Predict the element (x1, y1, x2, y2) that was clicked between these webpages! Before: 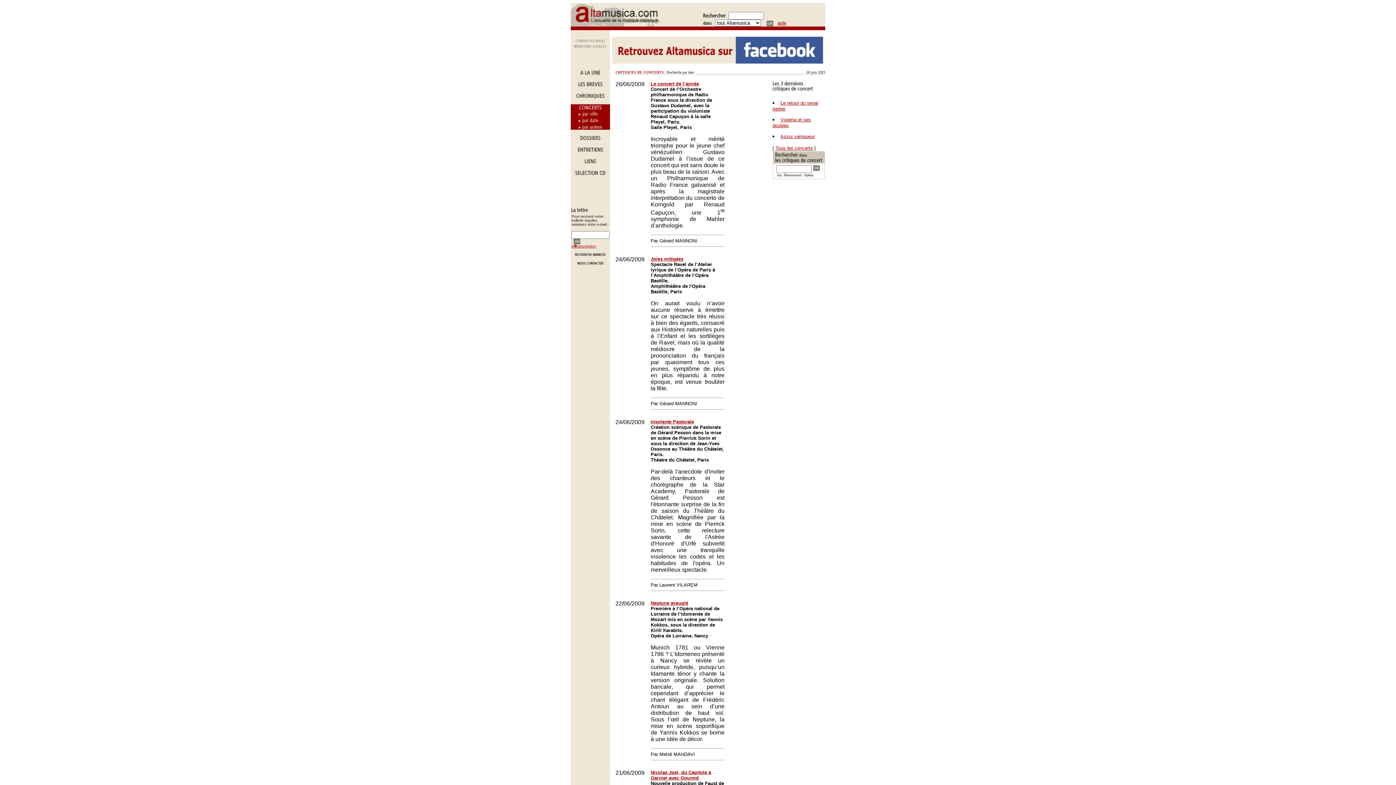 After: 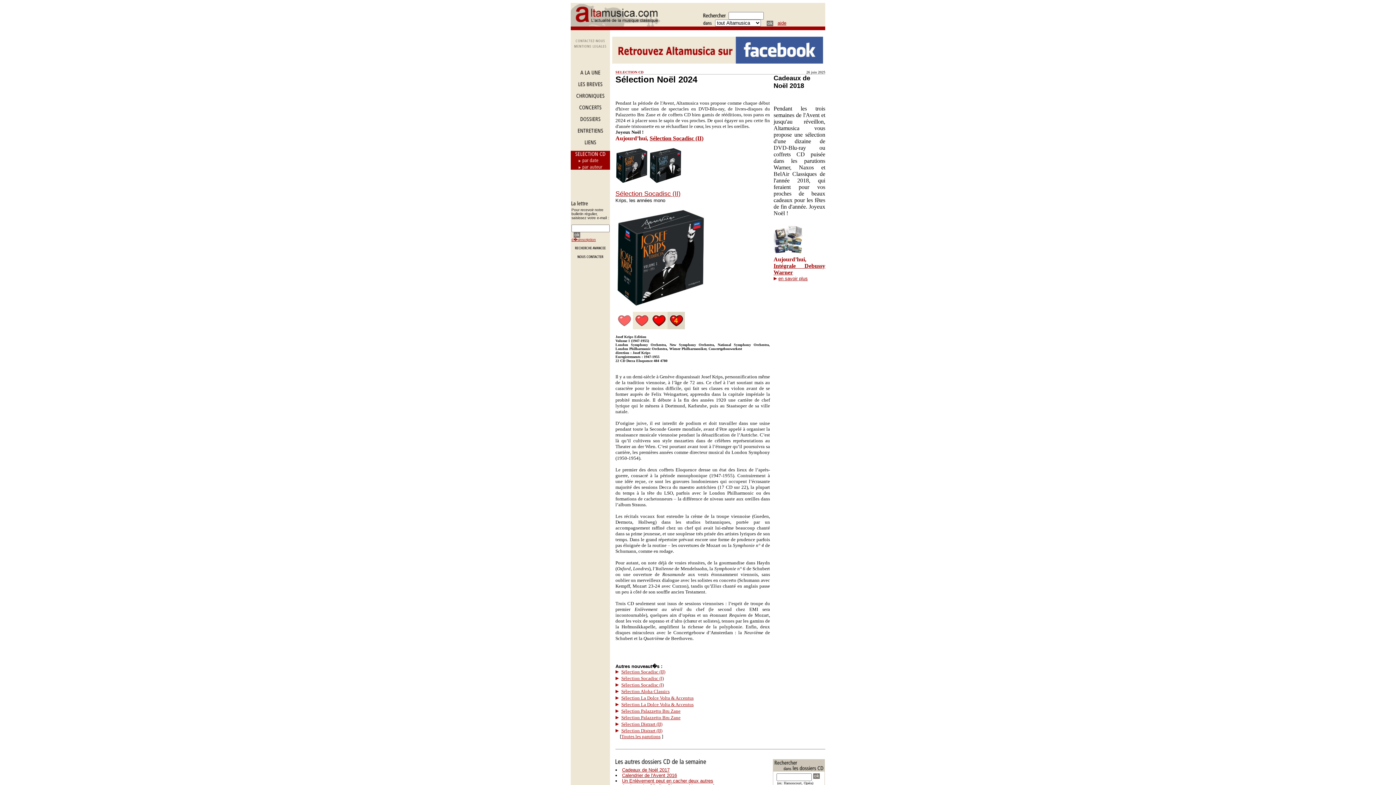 Action: bbox: (570, 171, 610, 177)